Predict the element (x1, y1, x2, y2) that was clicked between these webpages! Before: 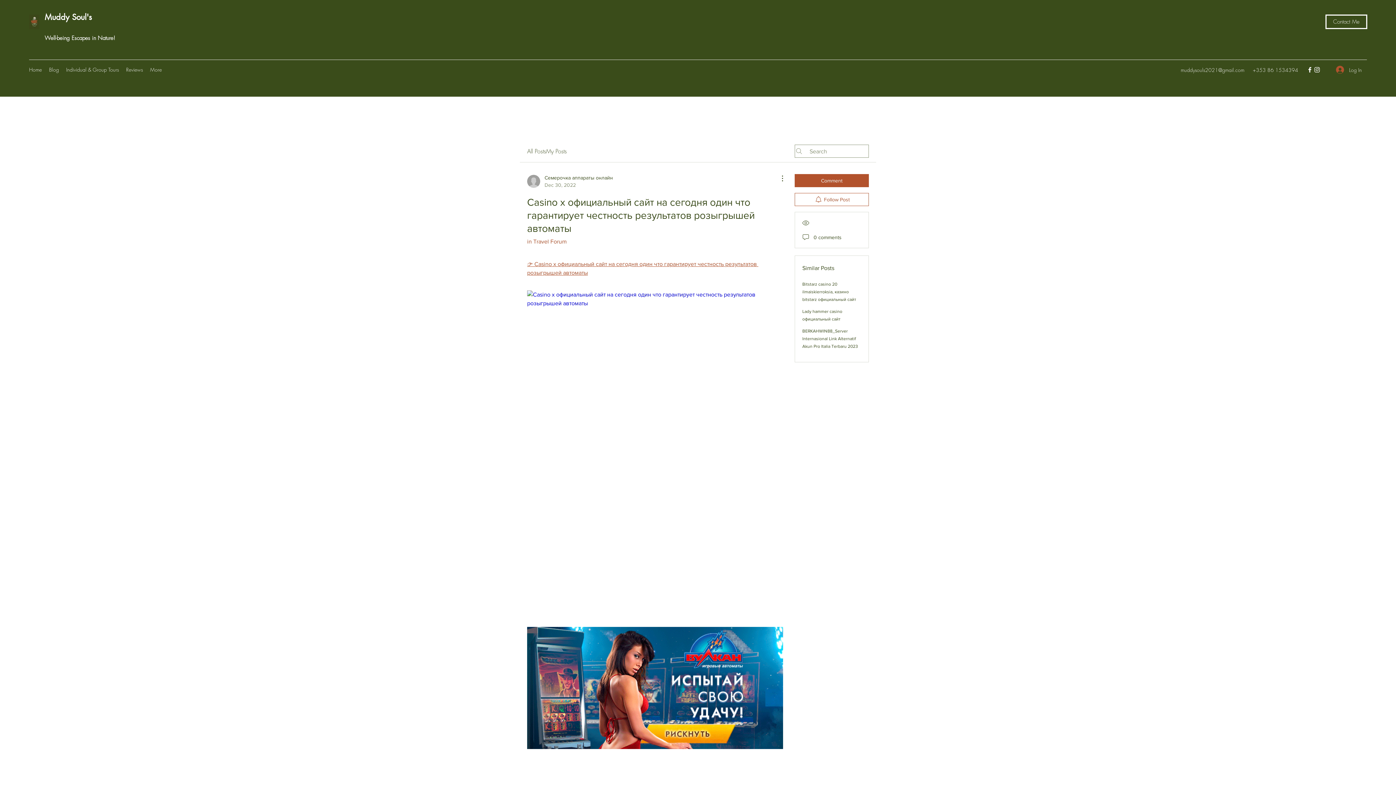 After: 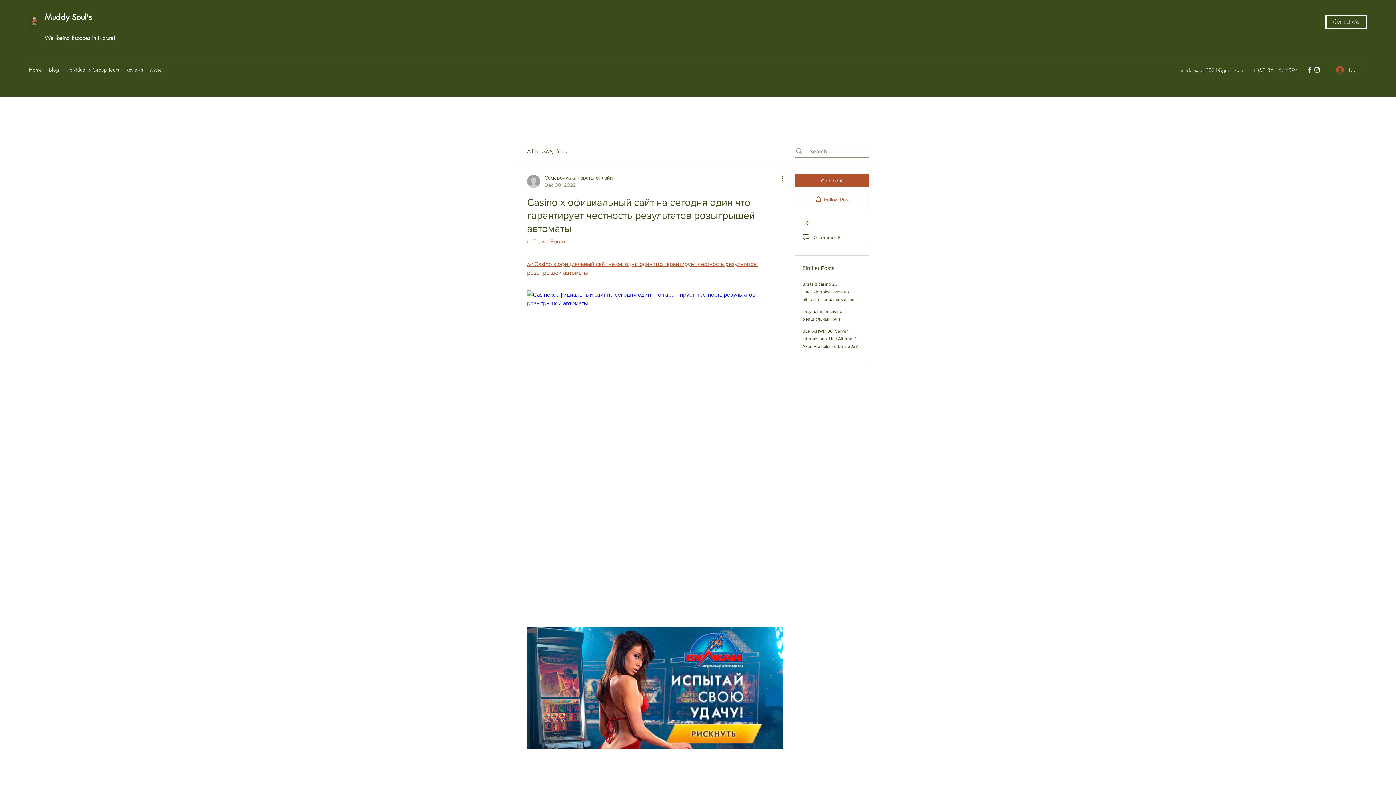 Action: bbox: (1181, 66, 1244, 73) label: muddysouls2021@gmail.com